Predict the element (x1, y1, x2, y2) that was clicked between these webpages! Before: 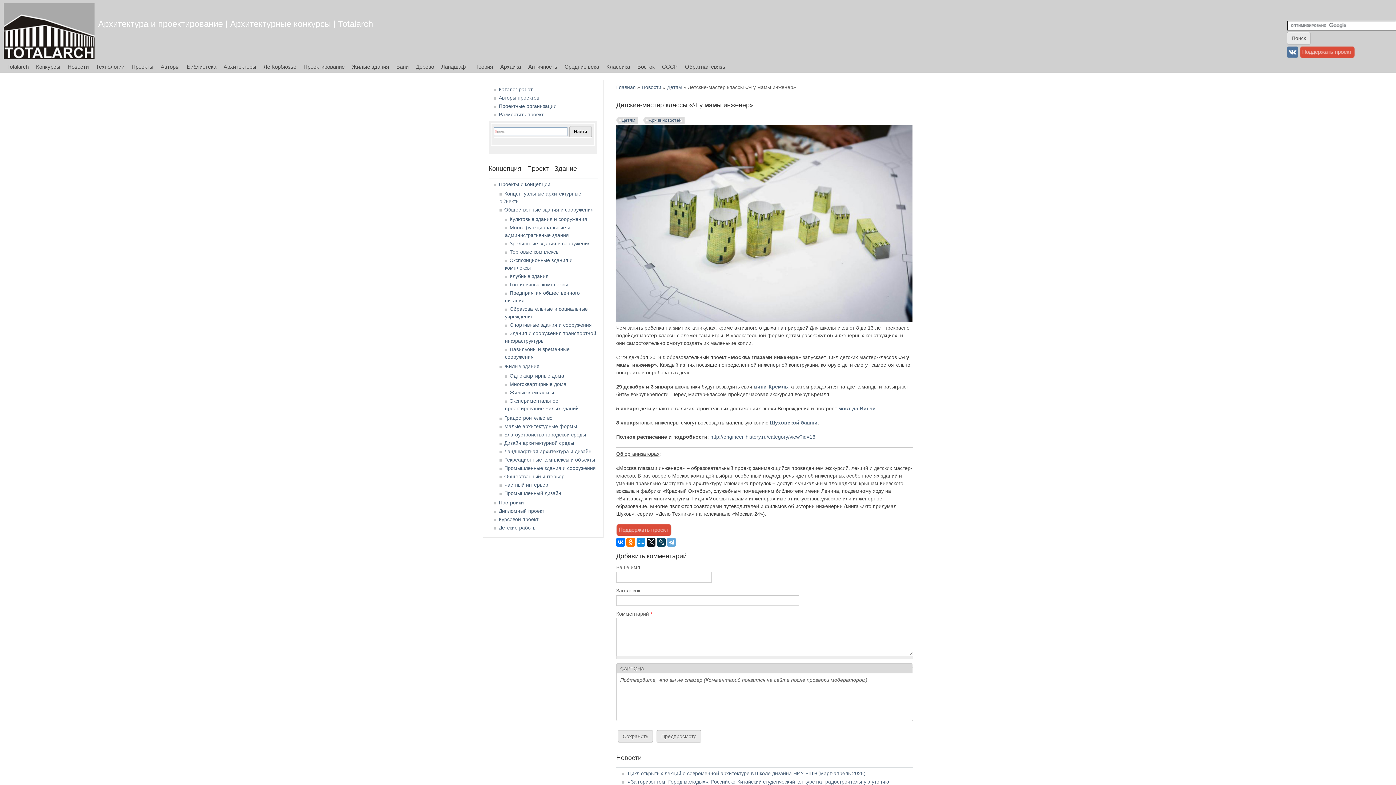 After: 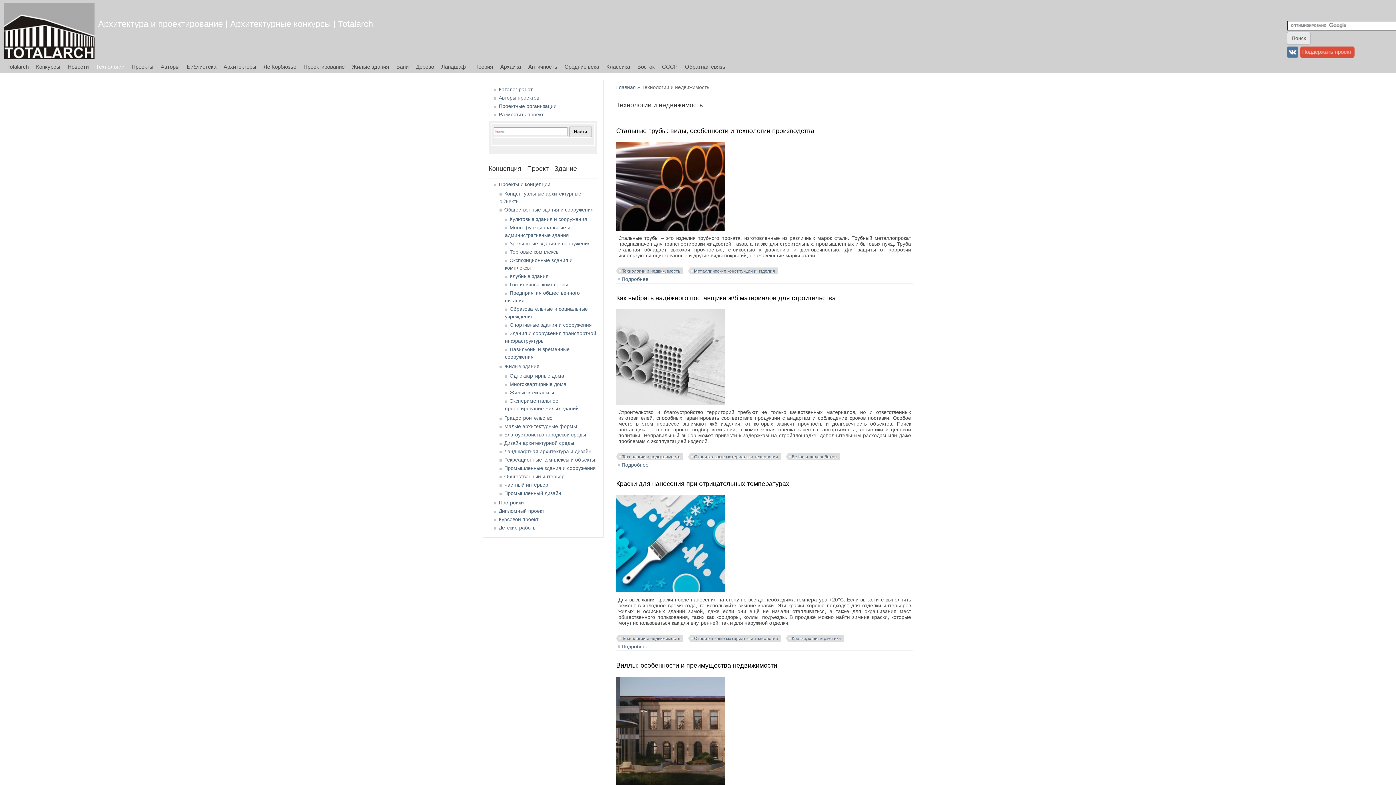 Action: bbox: (92, 60, 128, 72) label: Технологии